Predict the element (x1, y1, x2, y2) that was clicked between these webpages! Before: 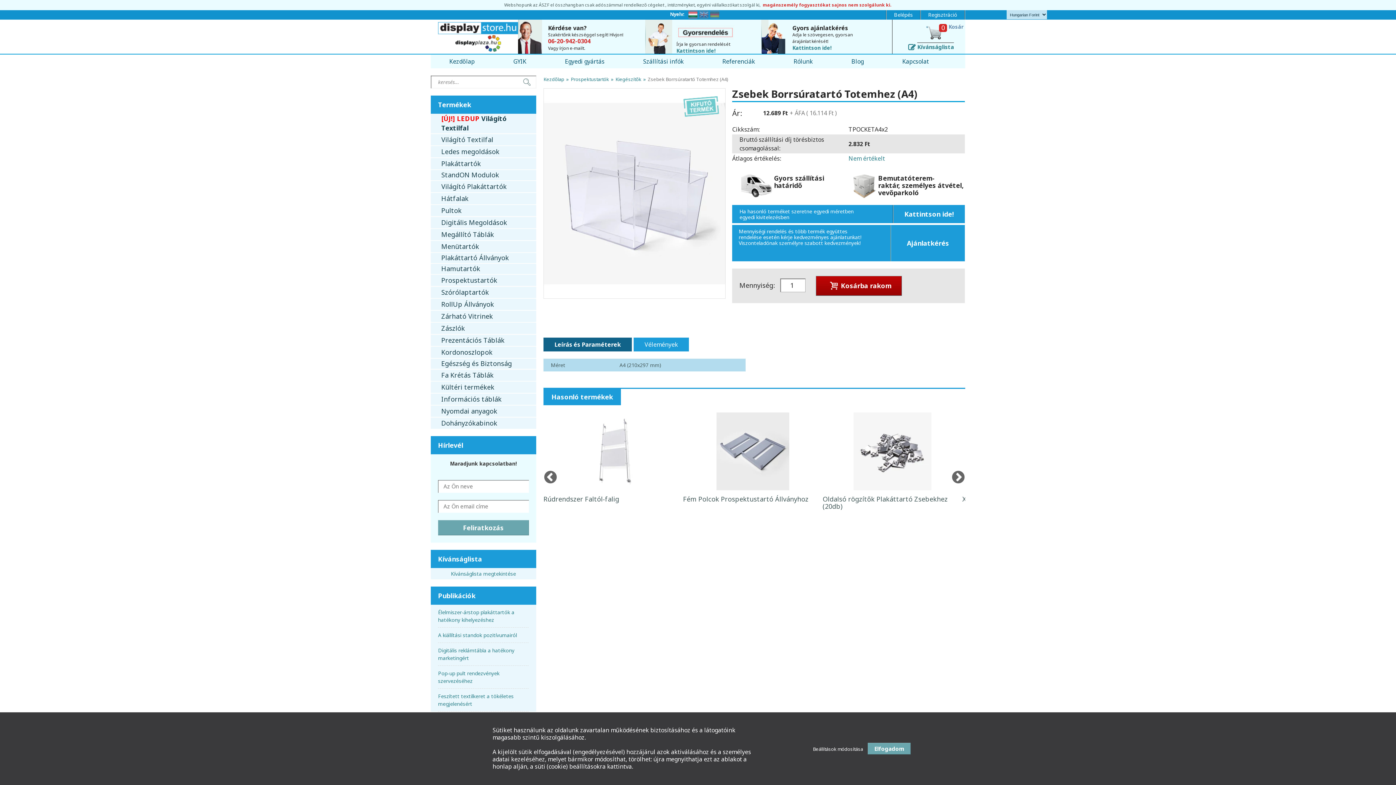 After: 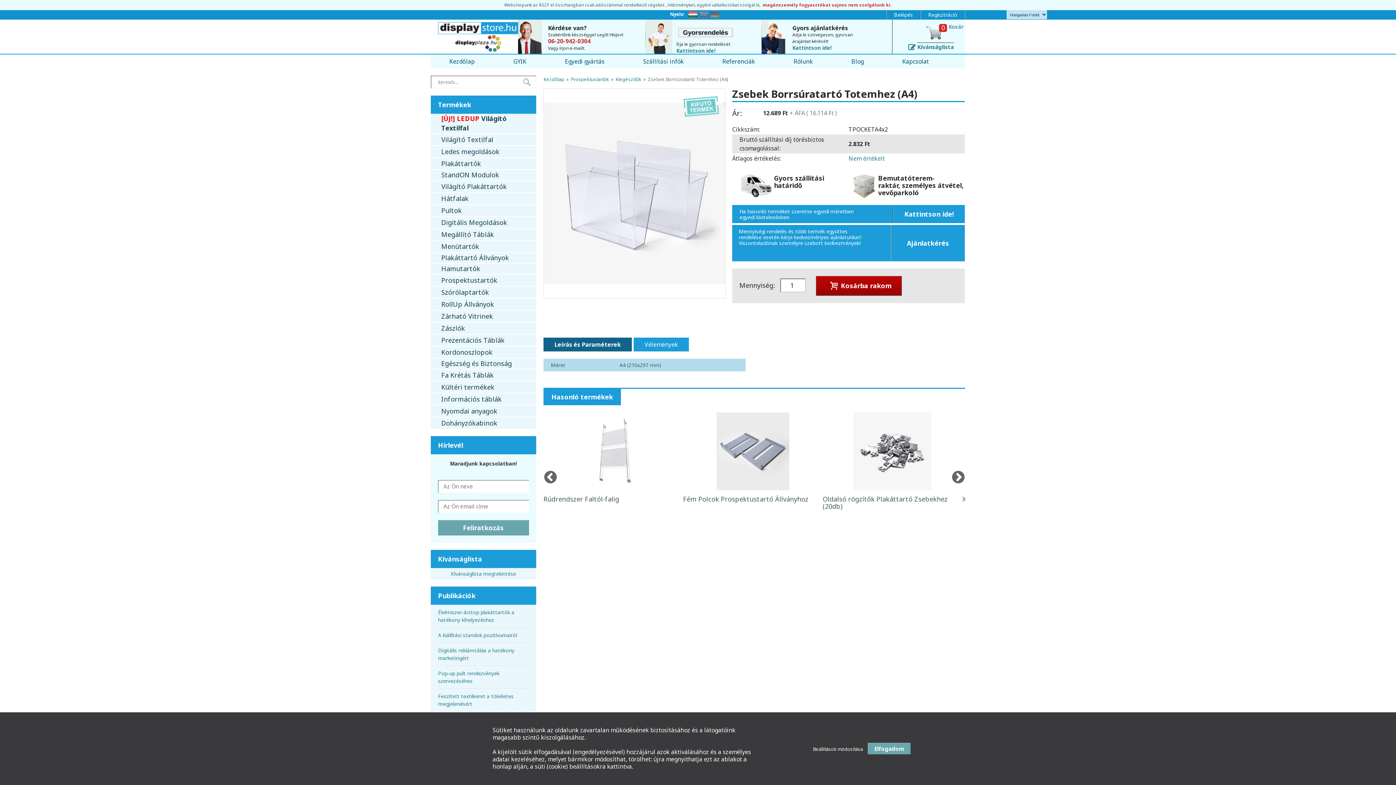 Action: bbox: (648, 76, 728, 82) label: Zsebek Borrsúratartó Totemhez (A4)